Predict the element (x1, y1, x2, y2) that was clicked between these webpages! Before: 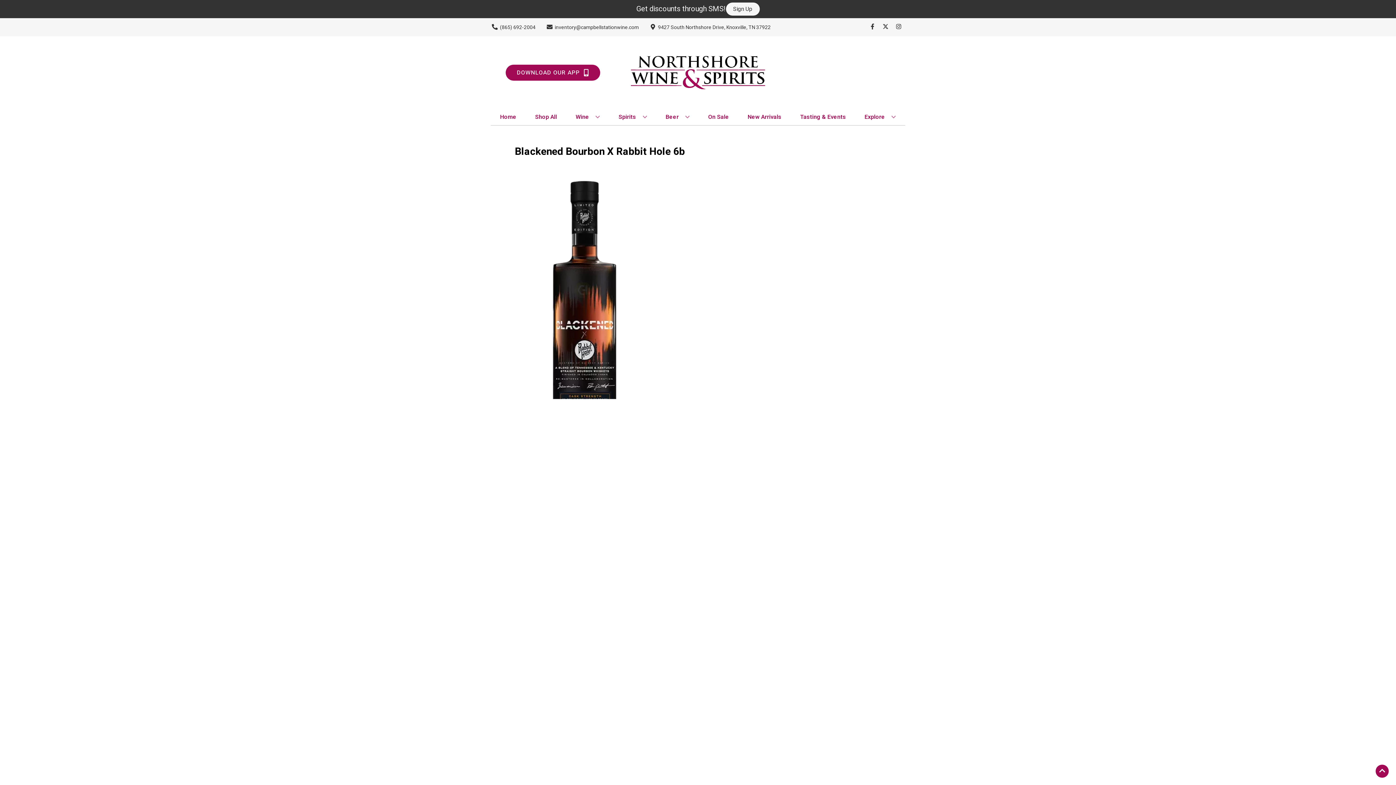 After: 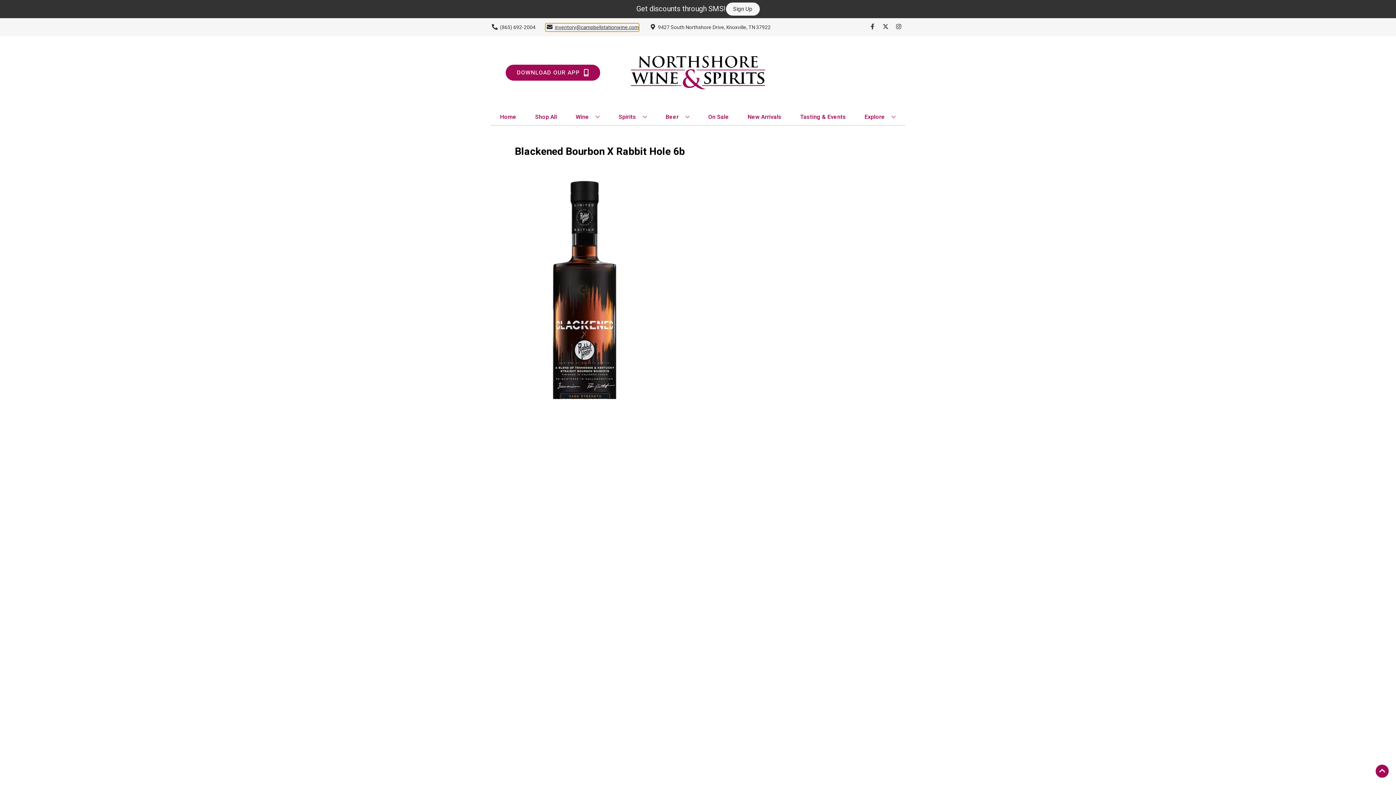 Action: bbox: (545, 23, 638, 31) label: Store Email address is inventory@campbellstationwine.com Clicking will open a link in a new tab